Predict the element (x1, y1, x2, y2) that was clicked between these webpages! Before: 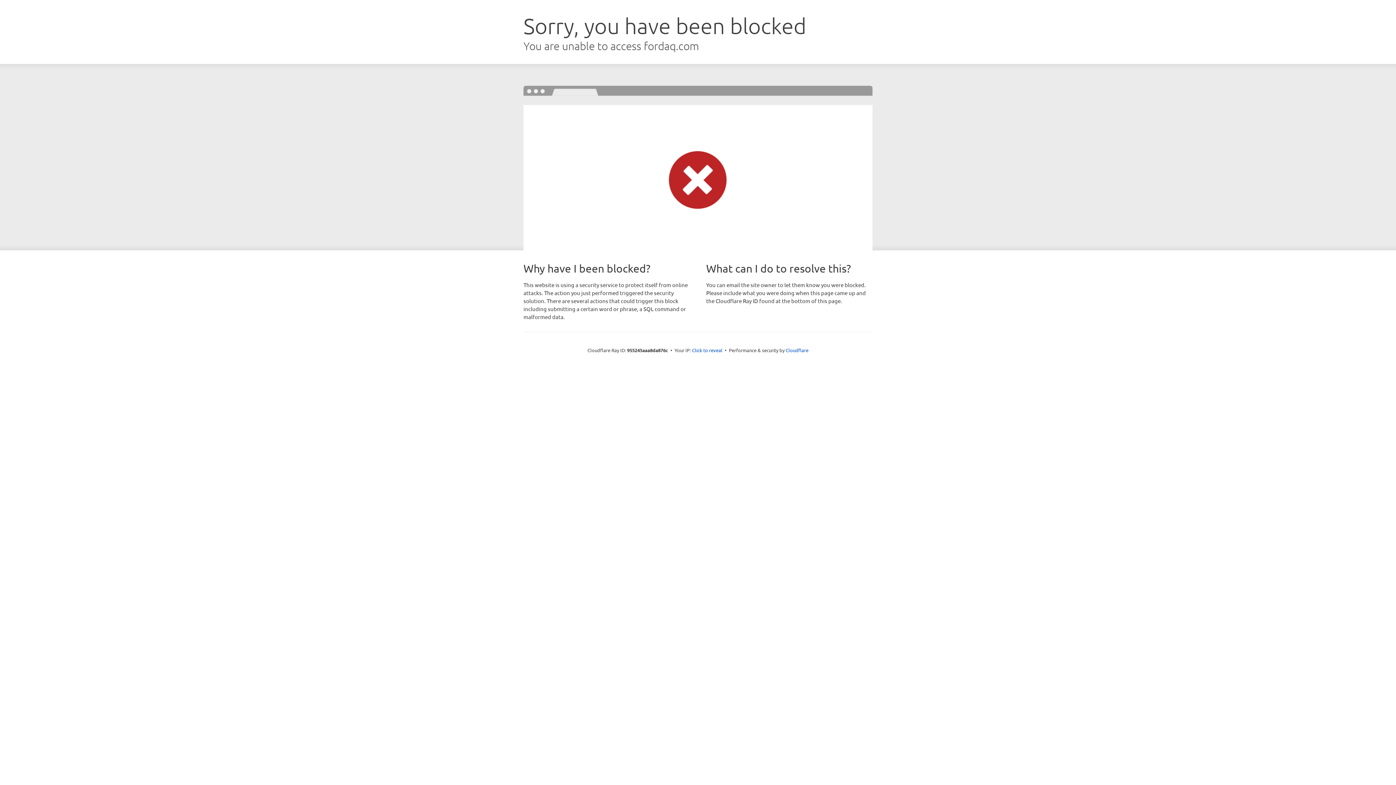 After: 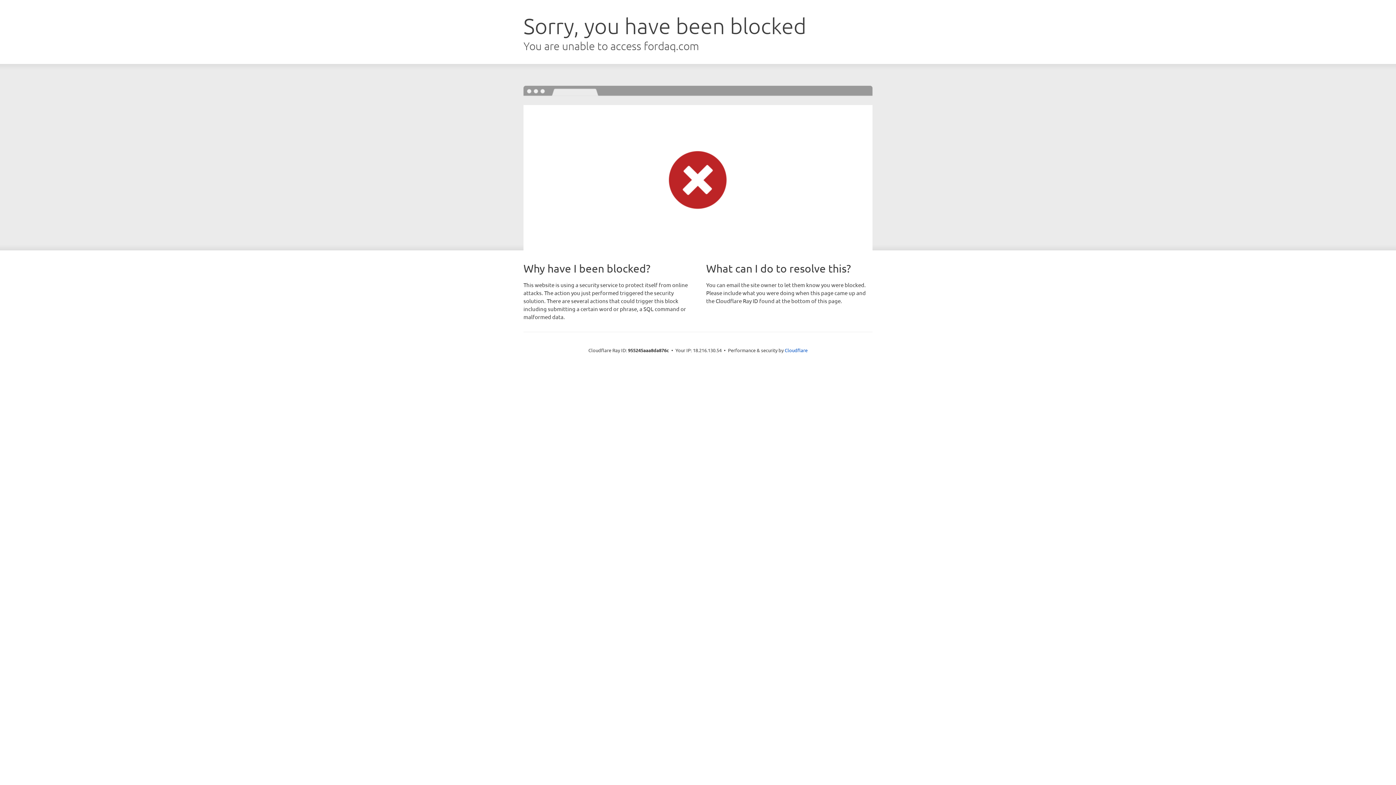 Action: label: Click to reveal bbox: (692, 346, 722, 353)